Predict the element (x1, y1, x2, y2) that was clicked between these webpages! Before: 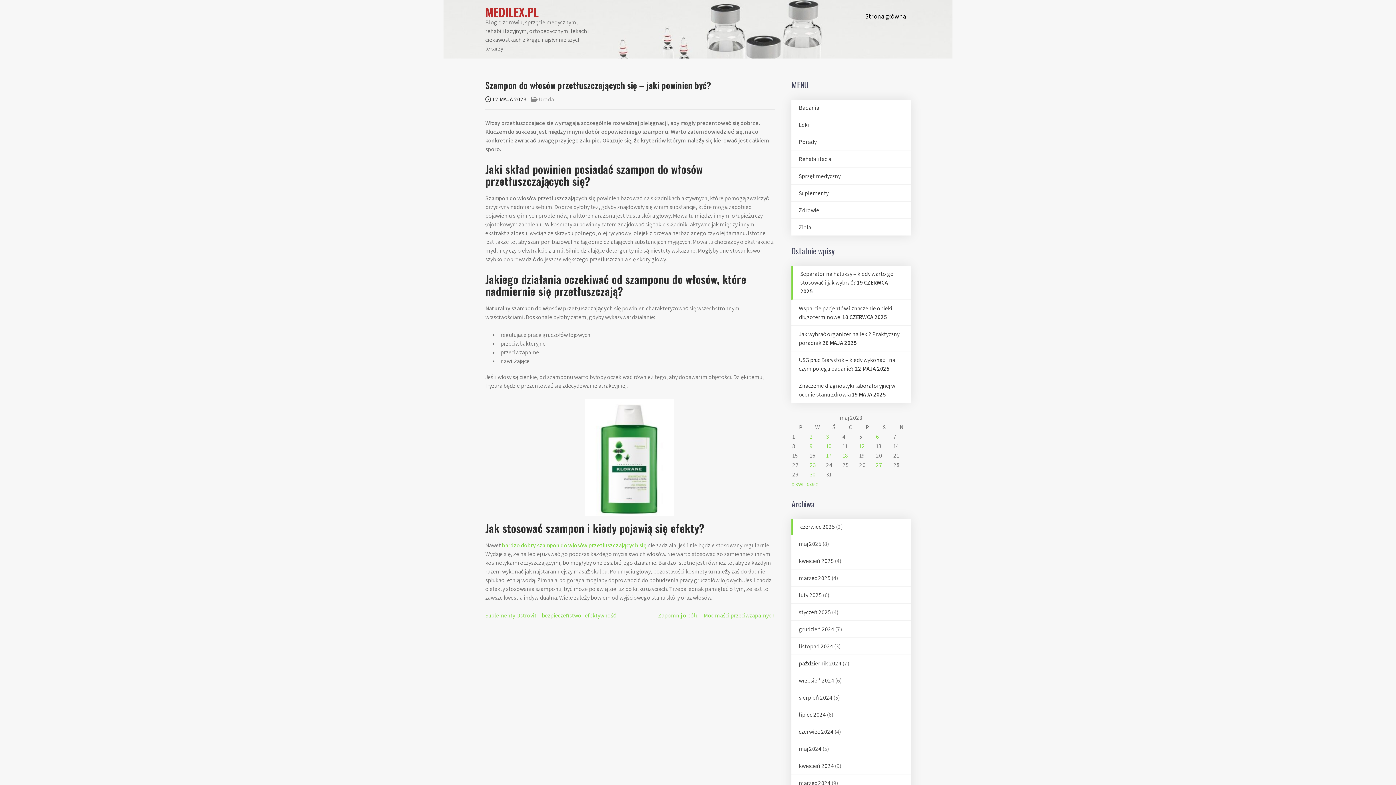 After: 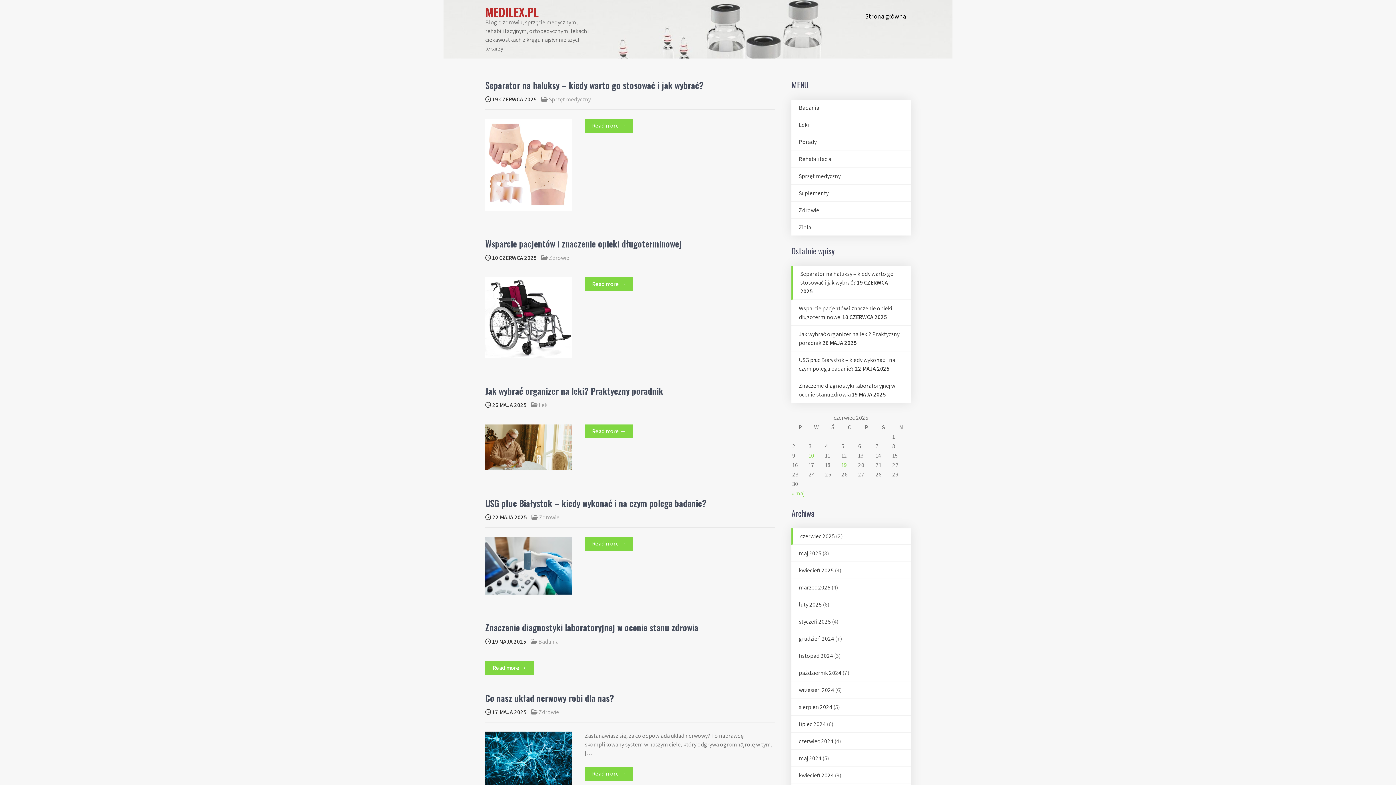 Action: label: Strona główna bbox: (860, 0, 910, 32)